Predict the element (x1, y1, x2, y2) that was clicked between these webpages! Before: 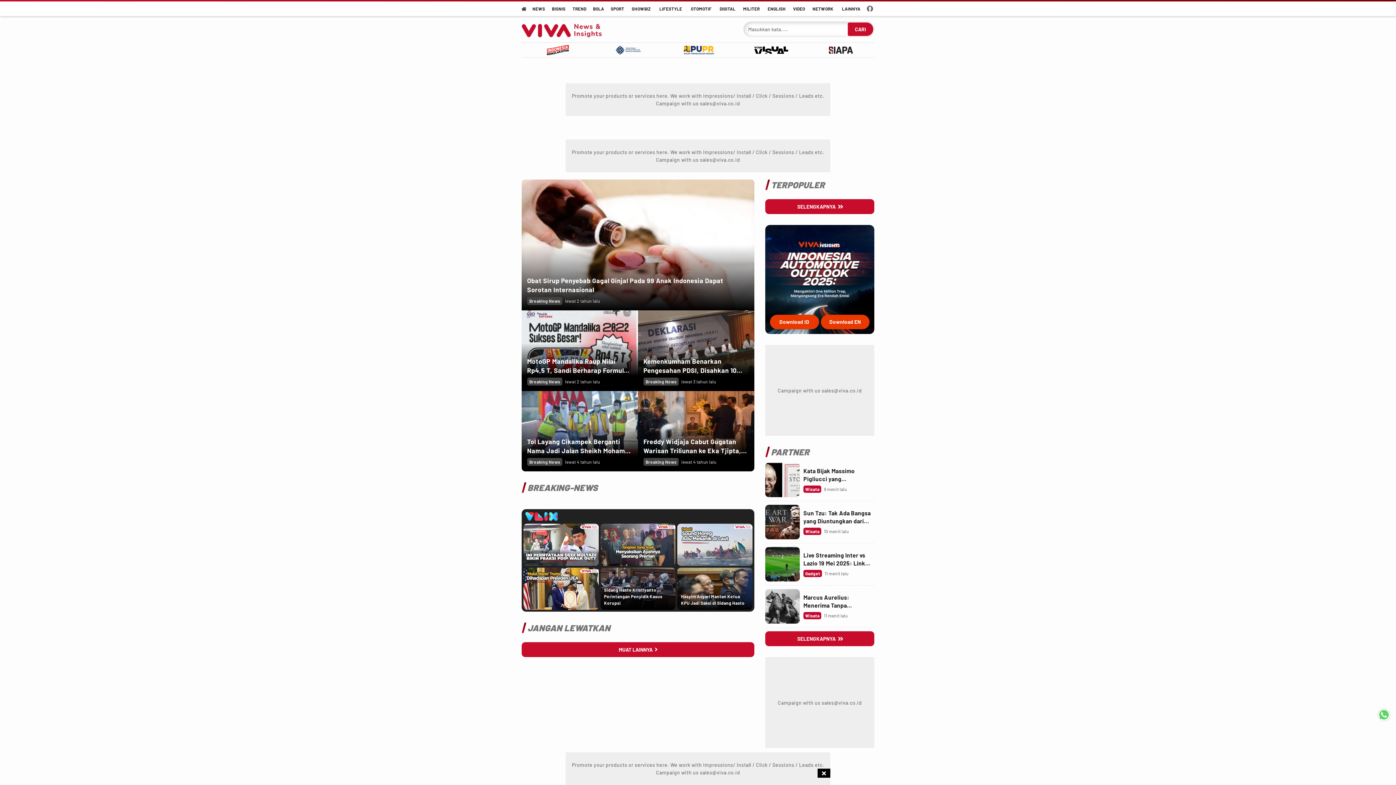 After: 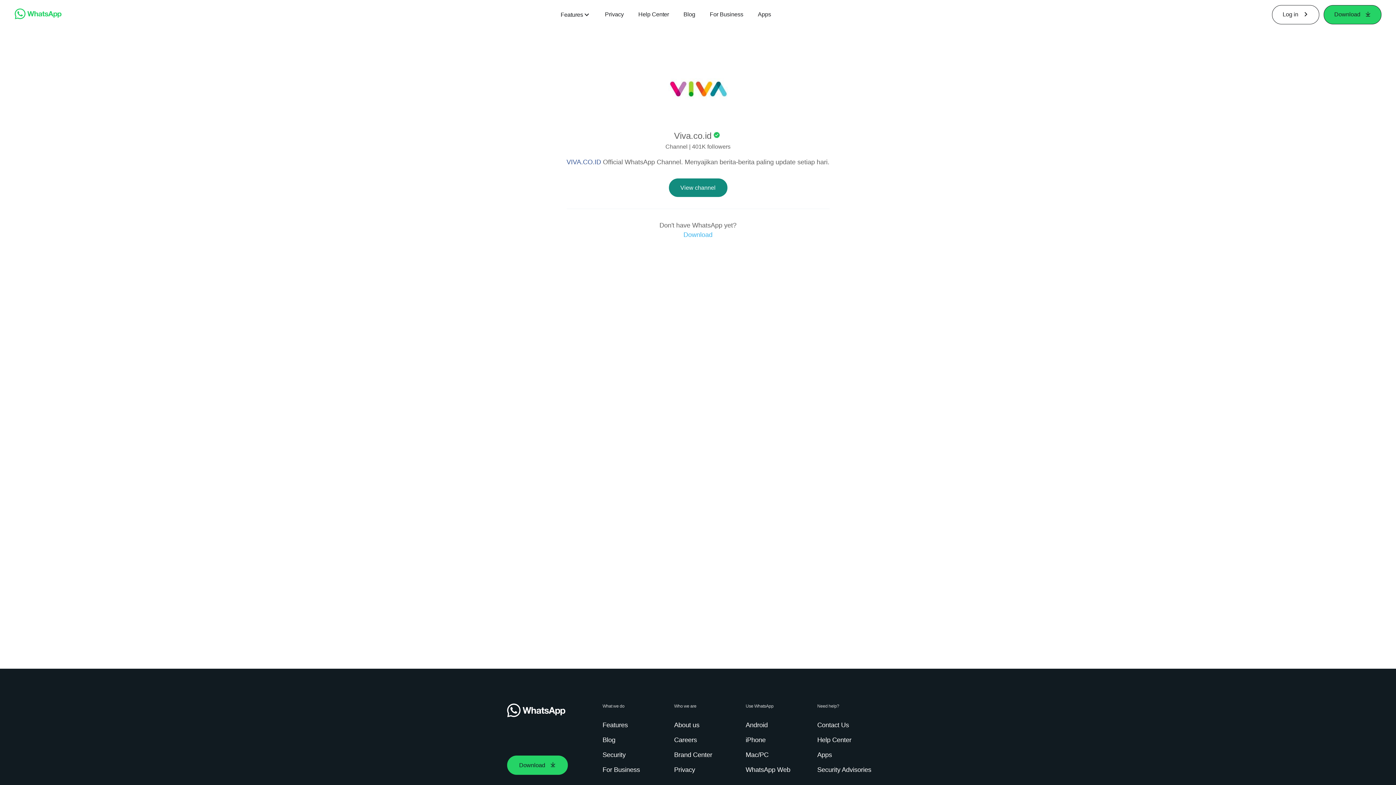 Action: bbox: (1378, 709, 1390, 721)